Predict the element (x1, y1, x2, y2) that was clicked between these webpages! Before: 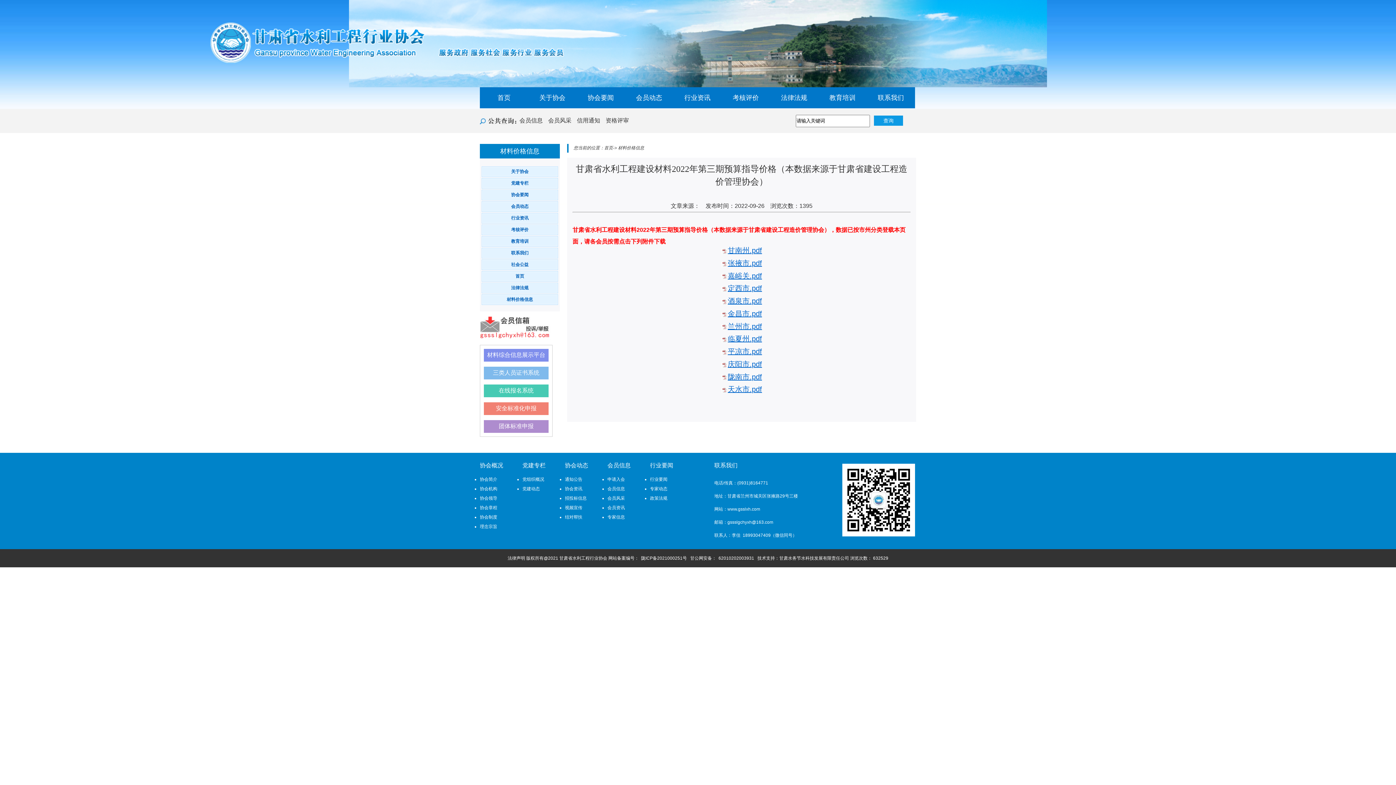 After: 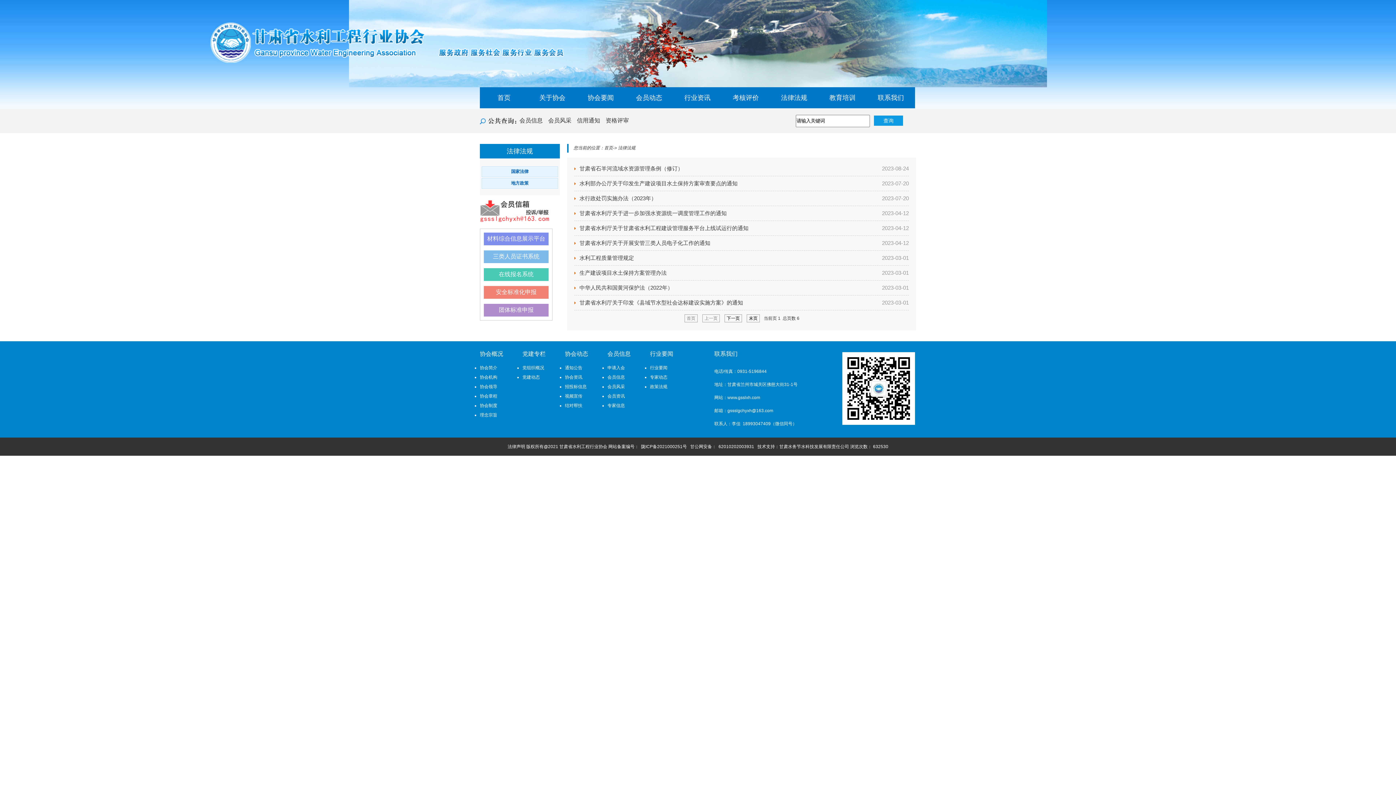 Action: bbox: (481, 282, 558, 293) label: 法律法规